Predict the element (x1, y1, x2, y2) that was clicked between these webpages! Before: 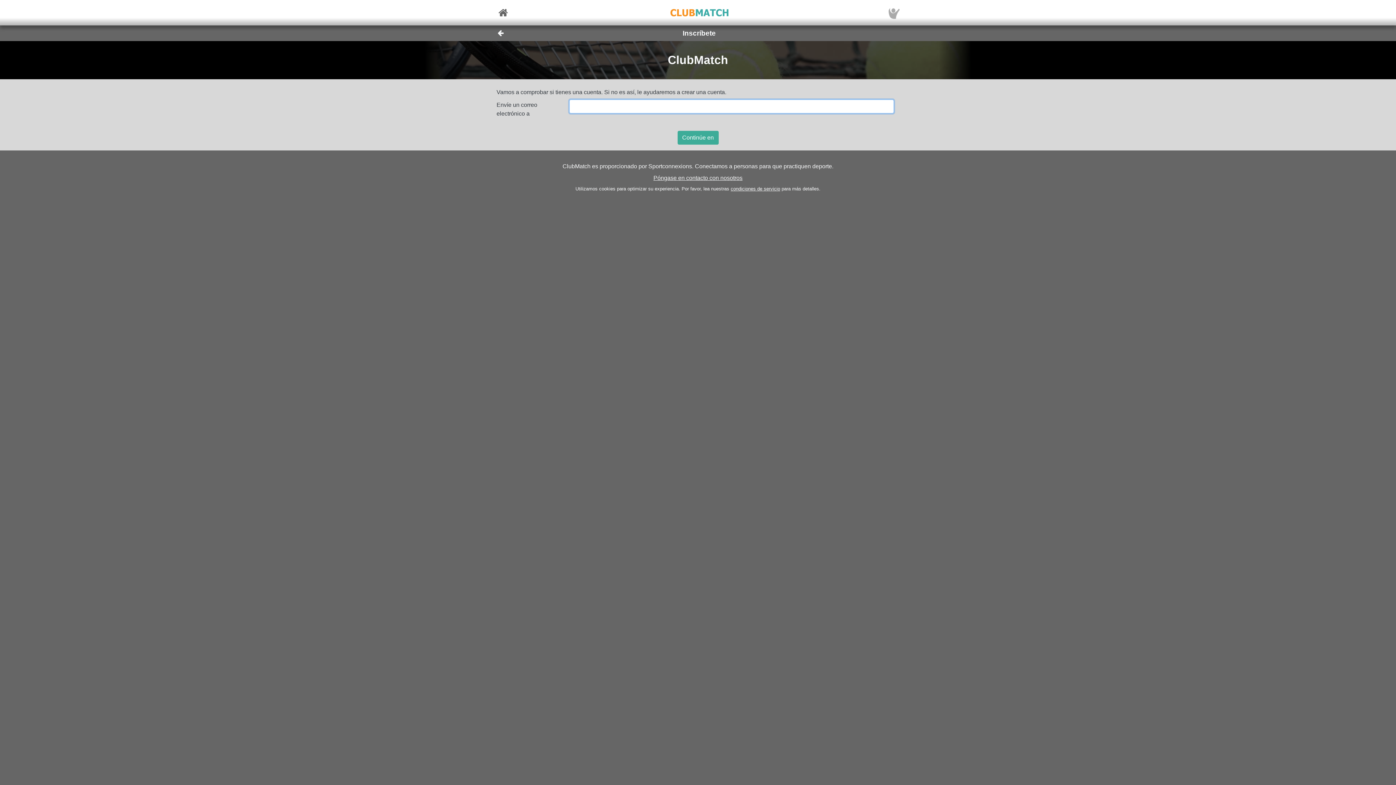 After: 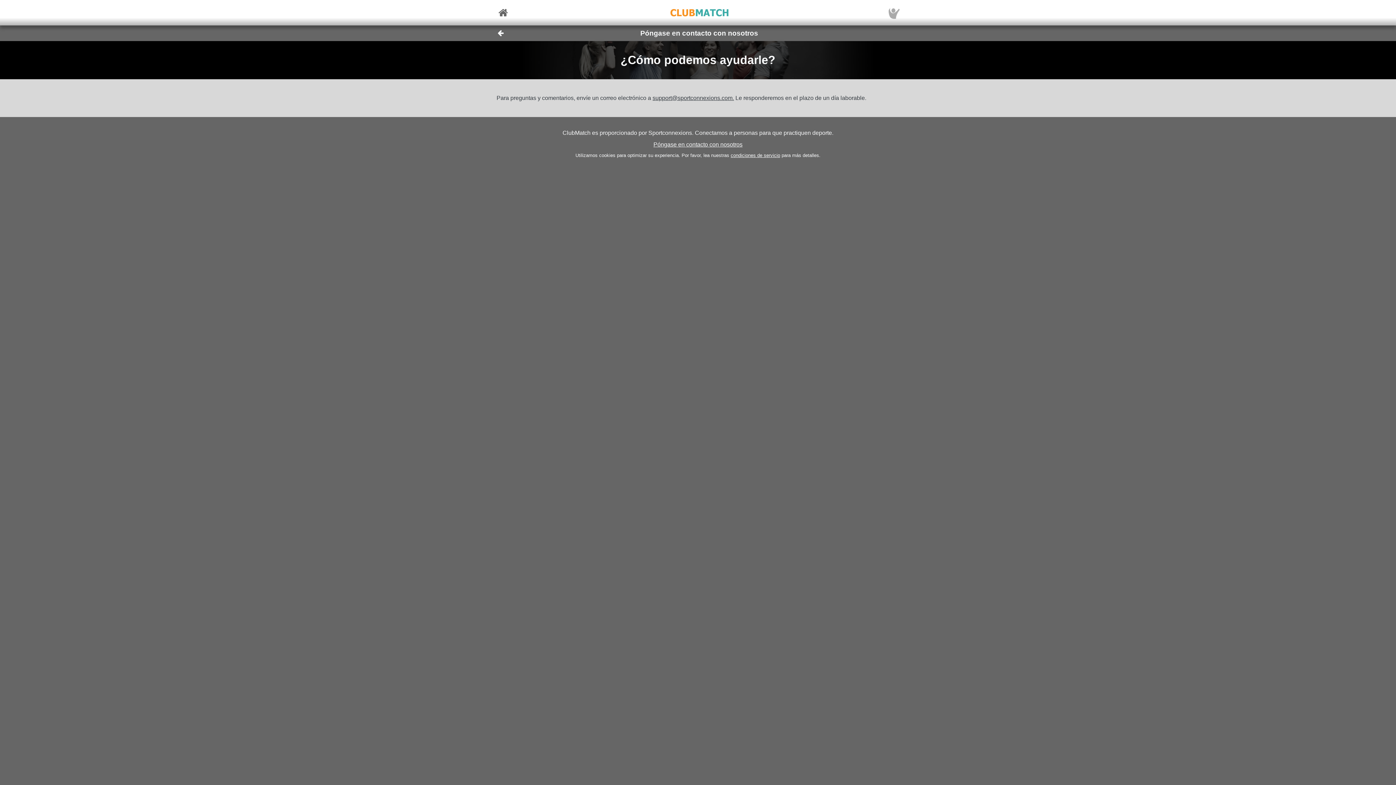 Action: bbox: (653, 174, 742, 180) label: Póngase en contacto con nosotros